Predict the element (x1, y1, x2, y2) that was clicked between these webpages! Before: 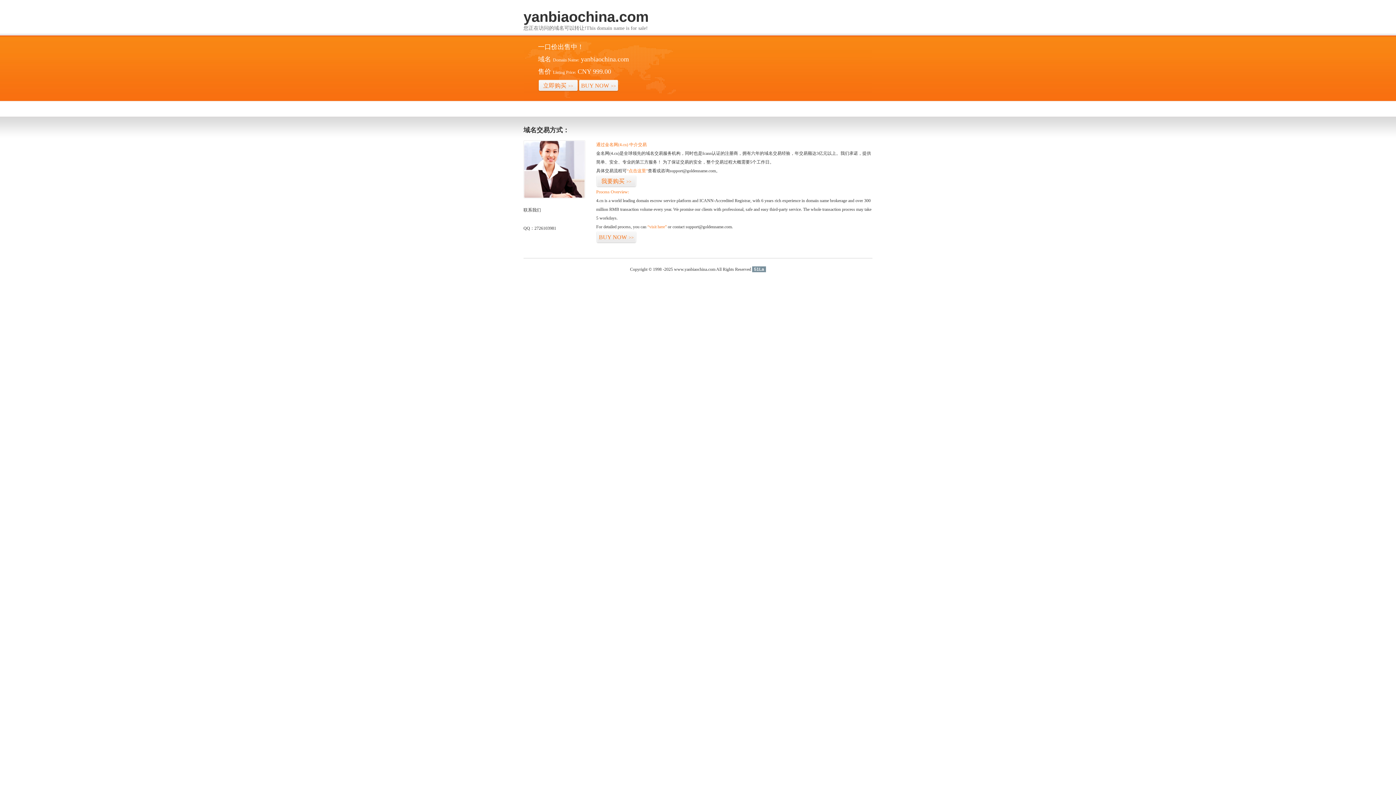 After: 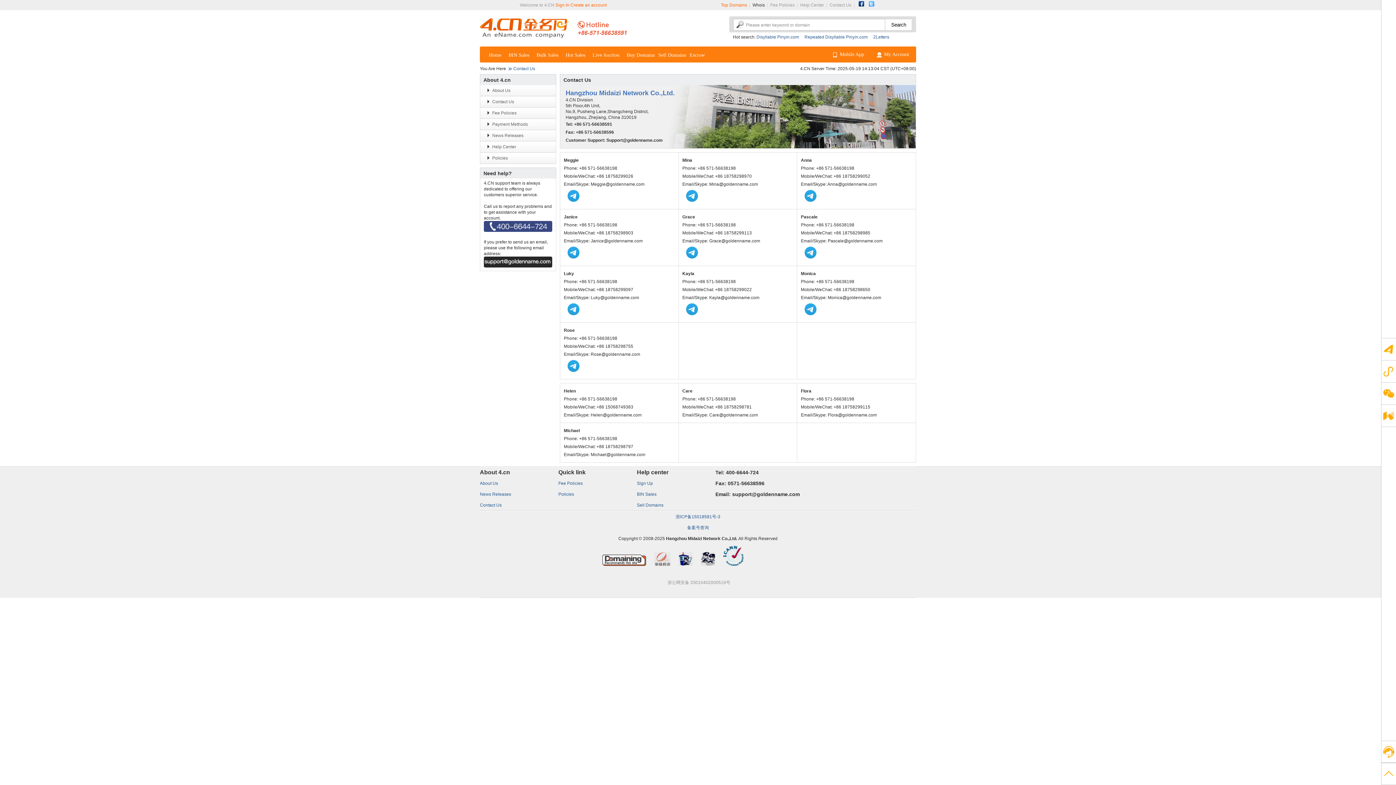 Action: bbox: (523, 194, 585, 199)